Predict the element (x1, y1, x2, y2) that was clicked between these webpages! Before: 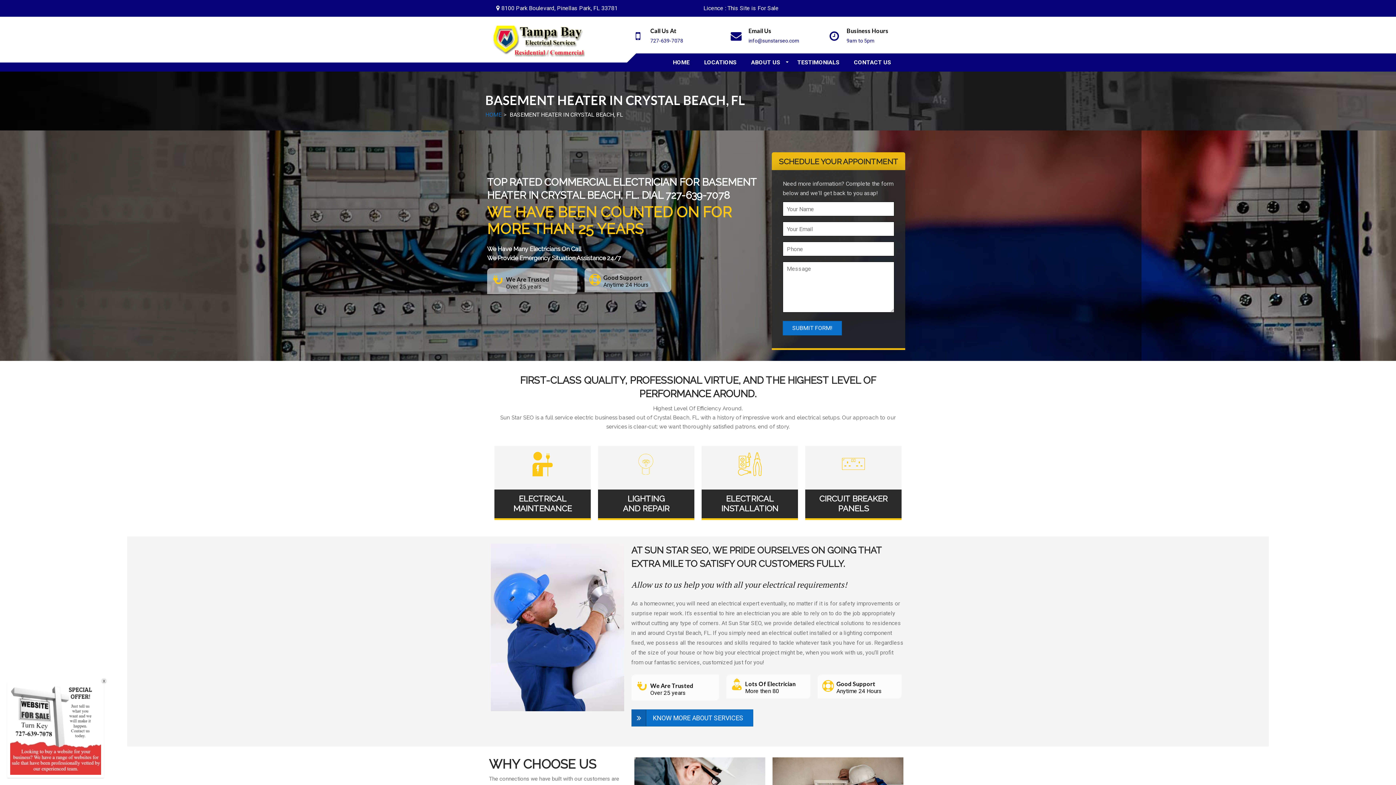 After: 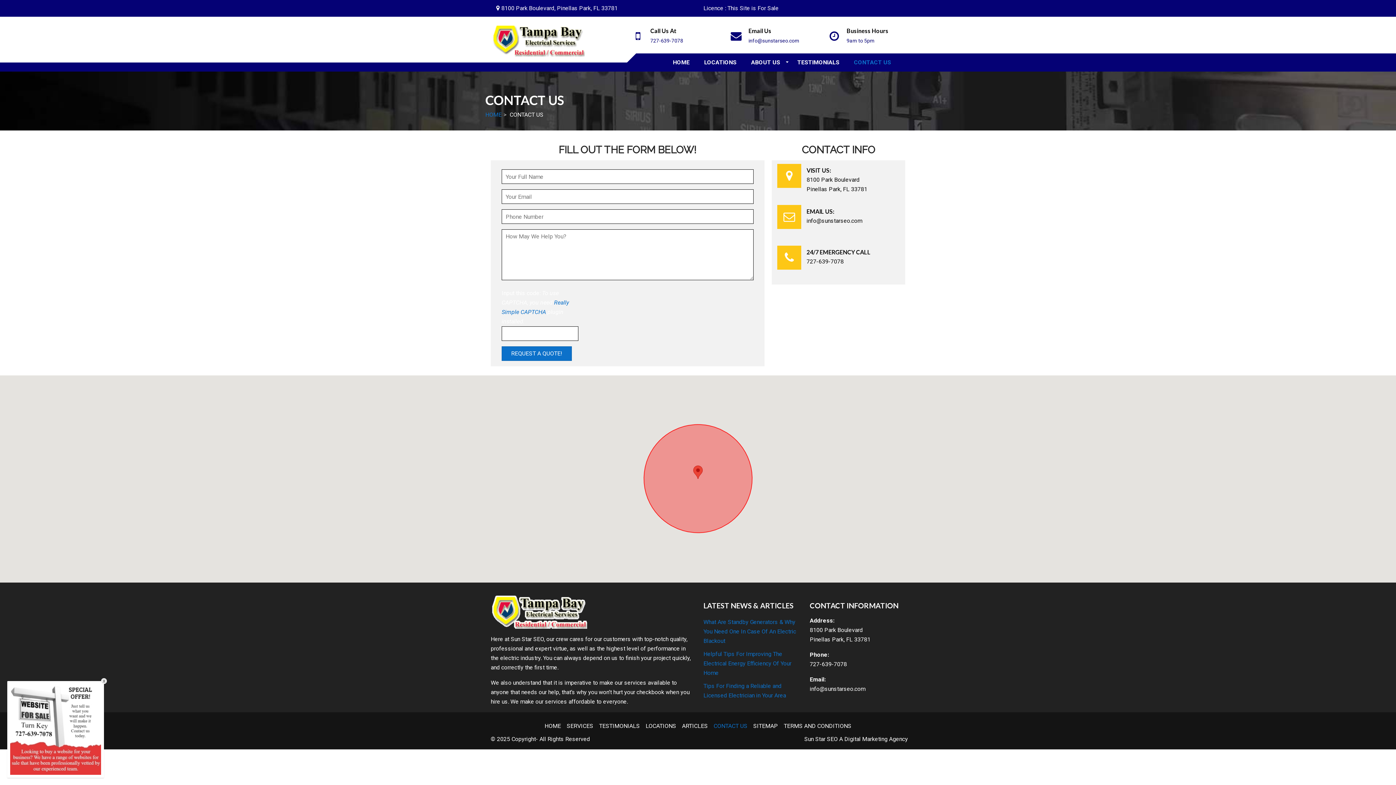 Action: bbox: (846, 53, 898, 71) label: CONTACT US